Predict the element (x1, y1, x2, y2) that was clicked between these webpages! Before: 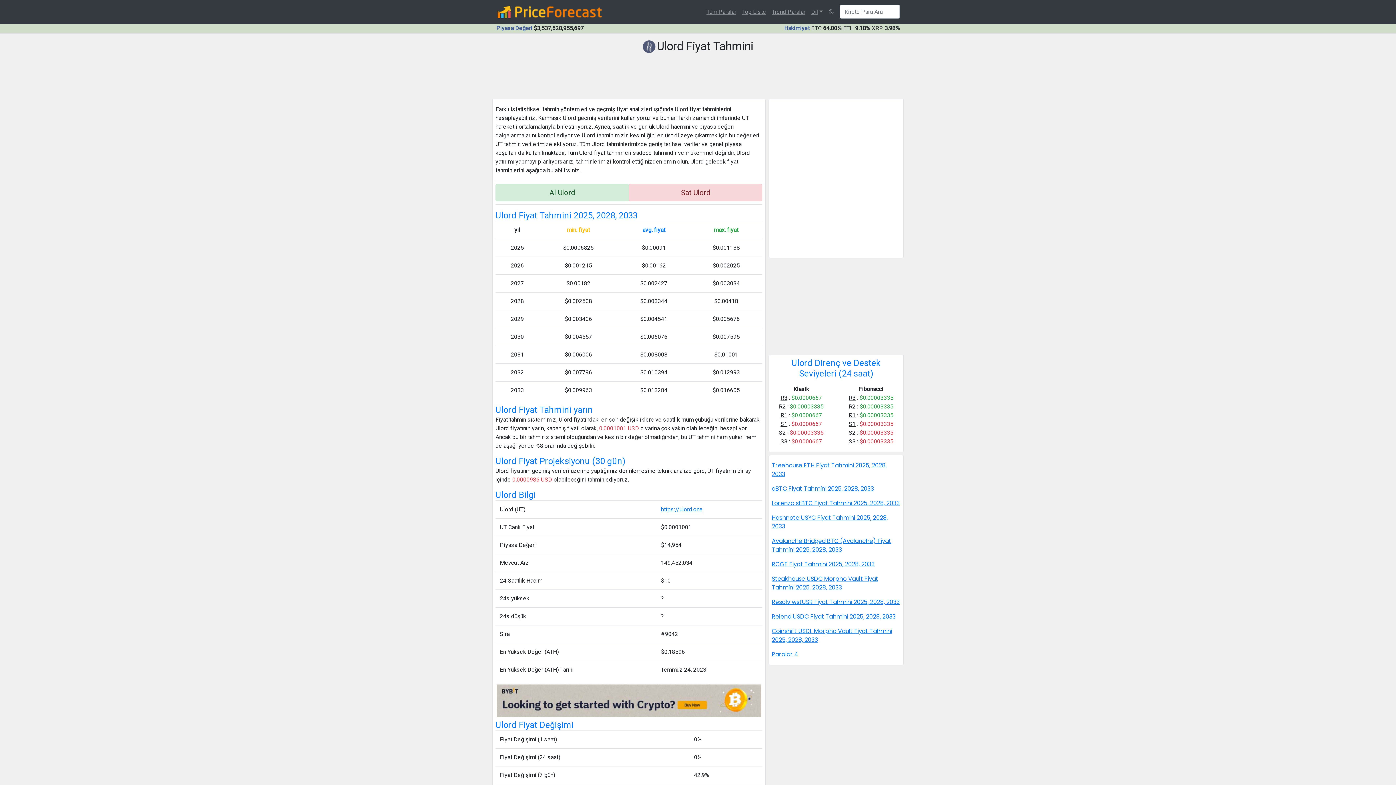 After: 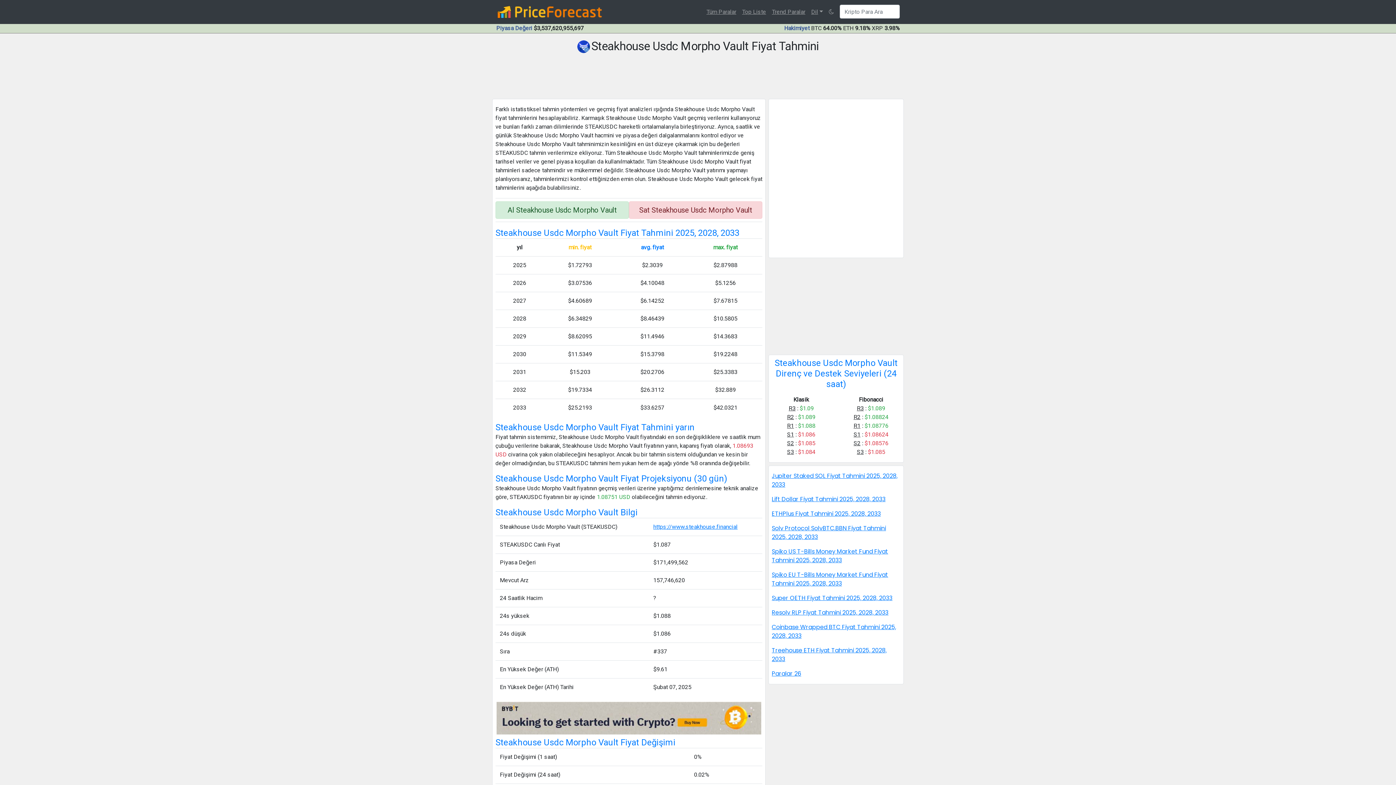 Action: label: Steakhouse USDC Morpho Vault Fiyat Tahmini 2025, 2028, 2033 bbox: (772, 574, 878, 592)